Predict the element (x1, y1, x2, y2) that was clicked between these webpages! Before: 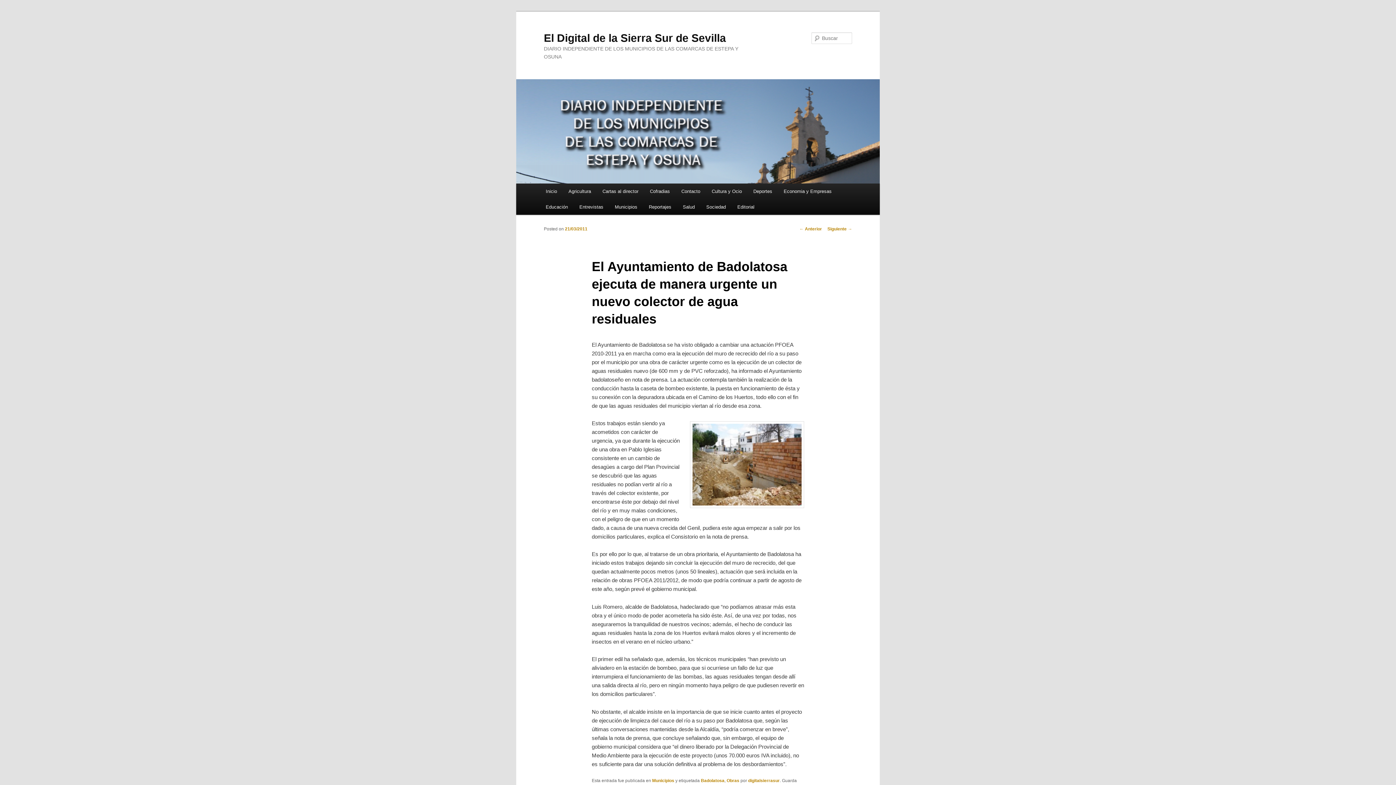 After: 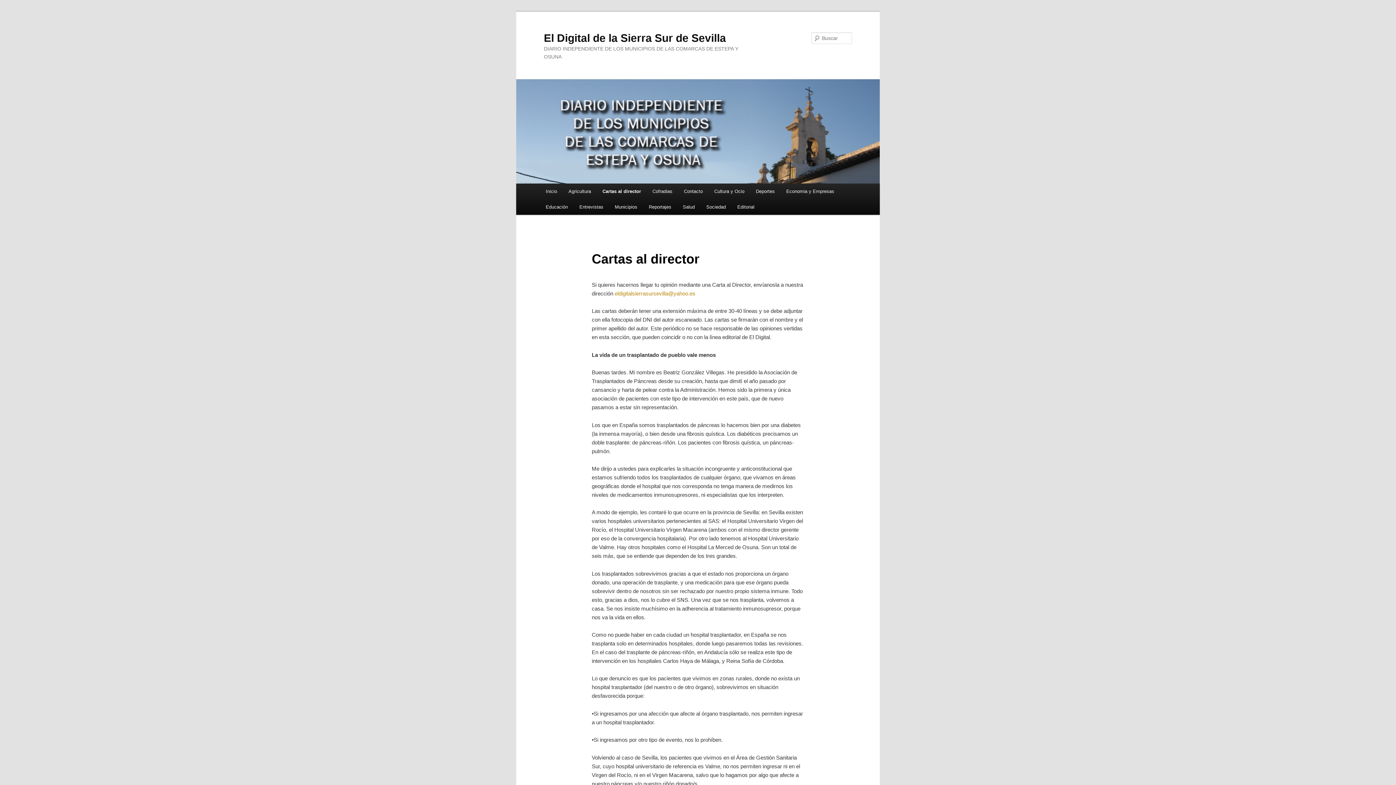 Action: label: Cartas al director bbox: (596, 183, 644, 199)